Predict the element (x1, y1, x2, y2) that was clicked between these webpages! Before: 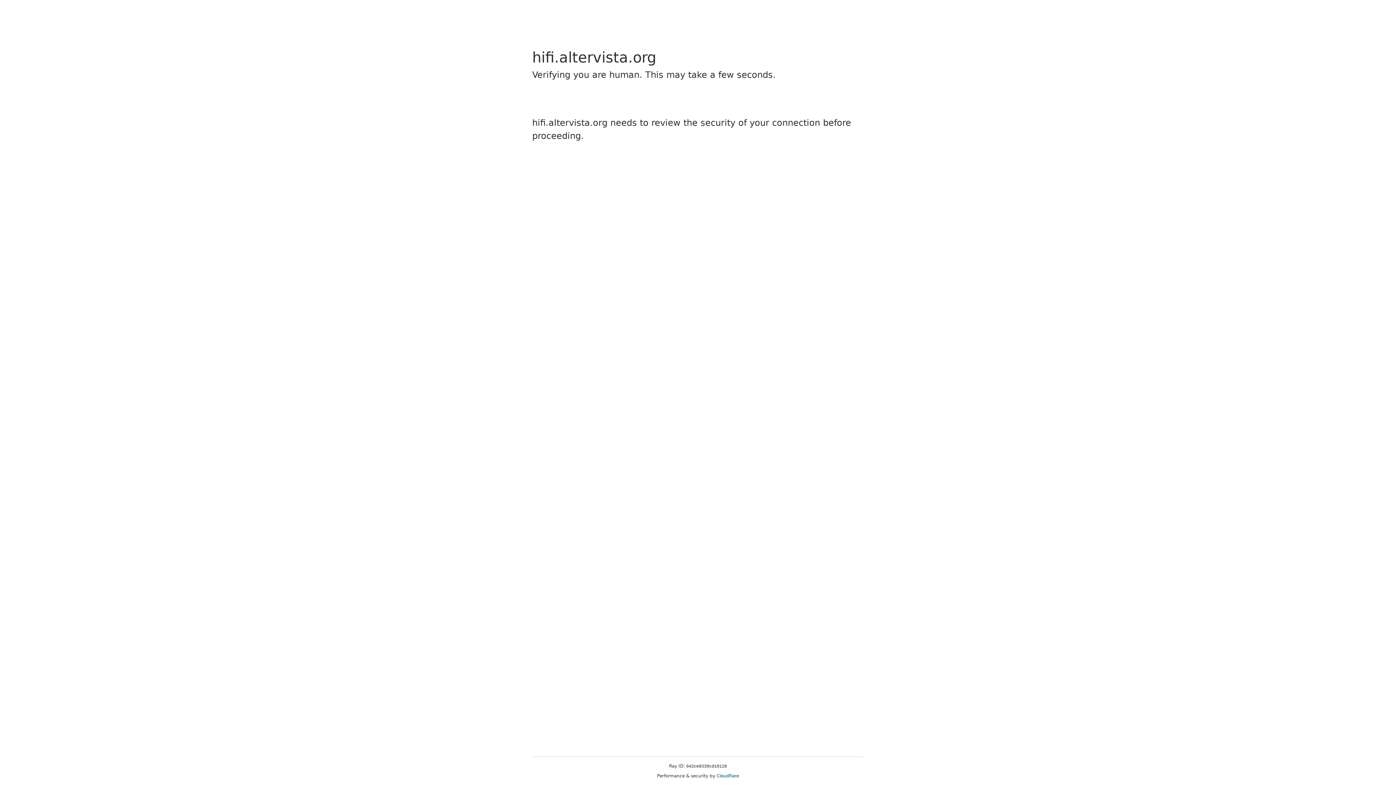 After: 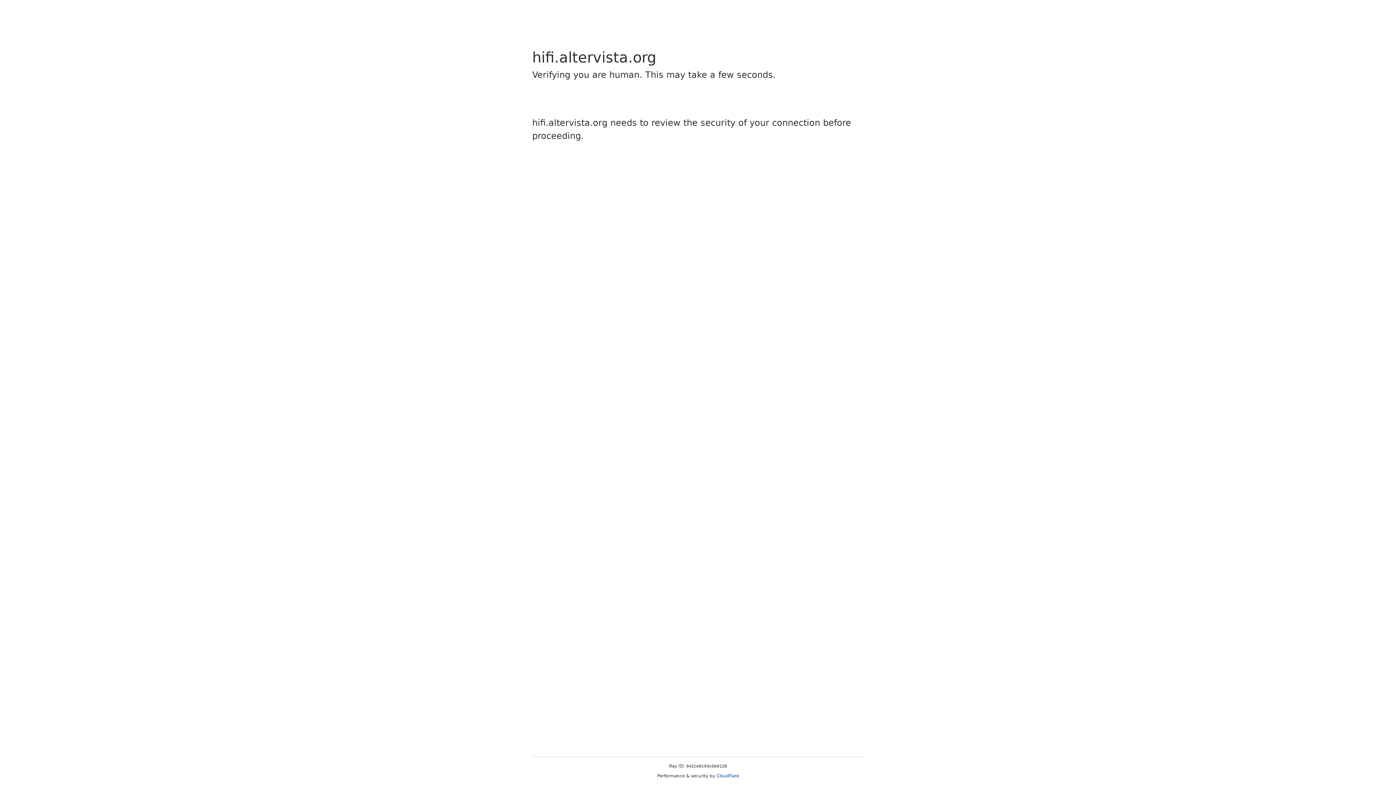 Action: label: Cloudflare bbox: (716, 773, 739, 778)